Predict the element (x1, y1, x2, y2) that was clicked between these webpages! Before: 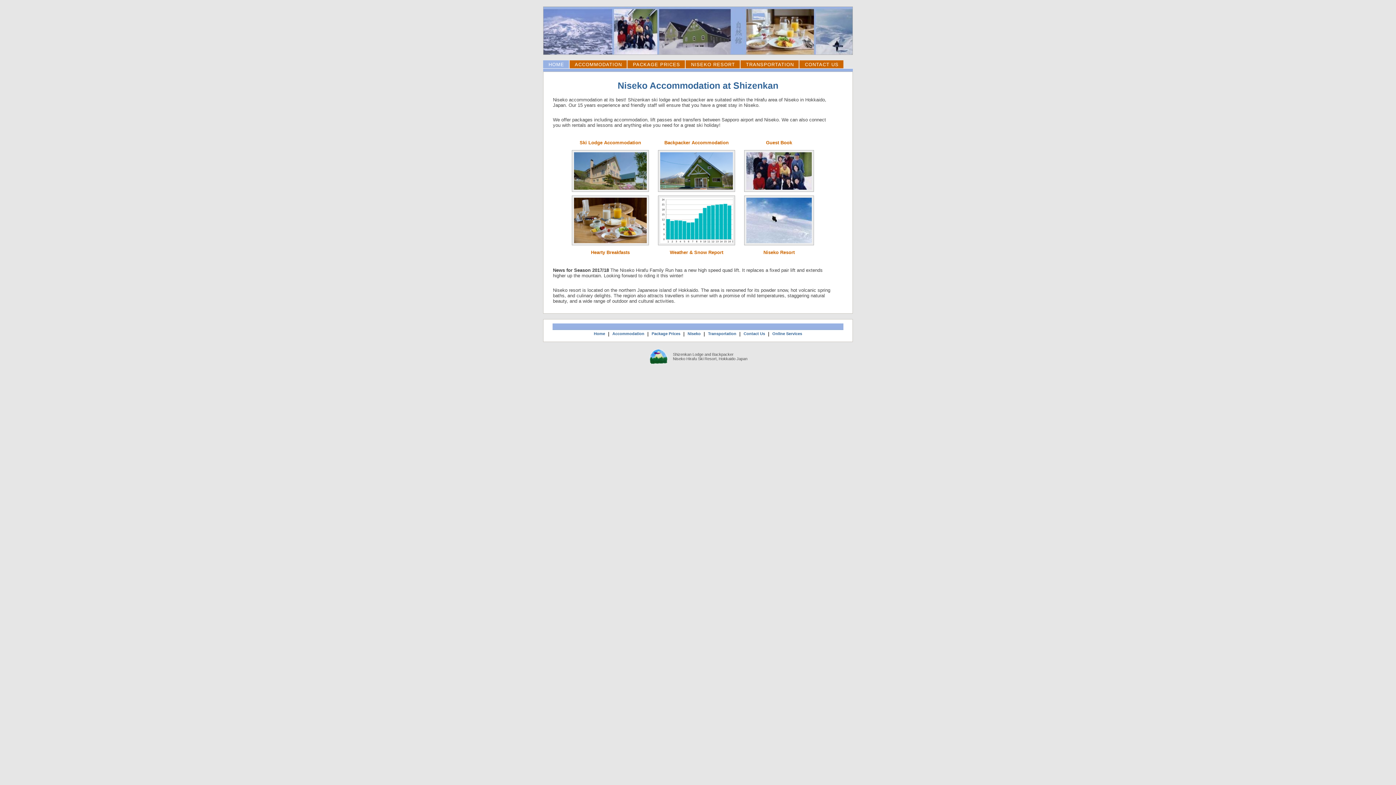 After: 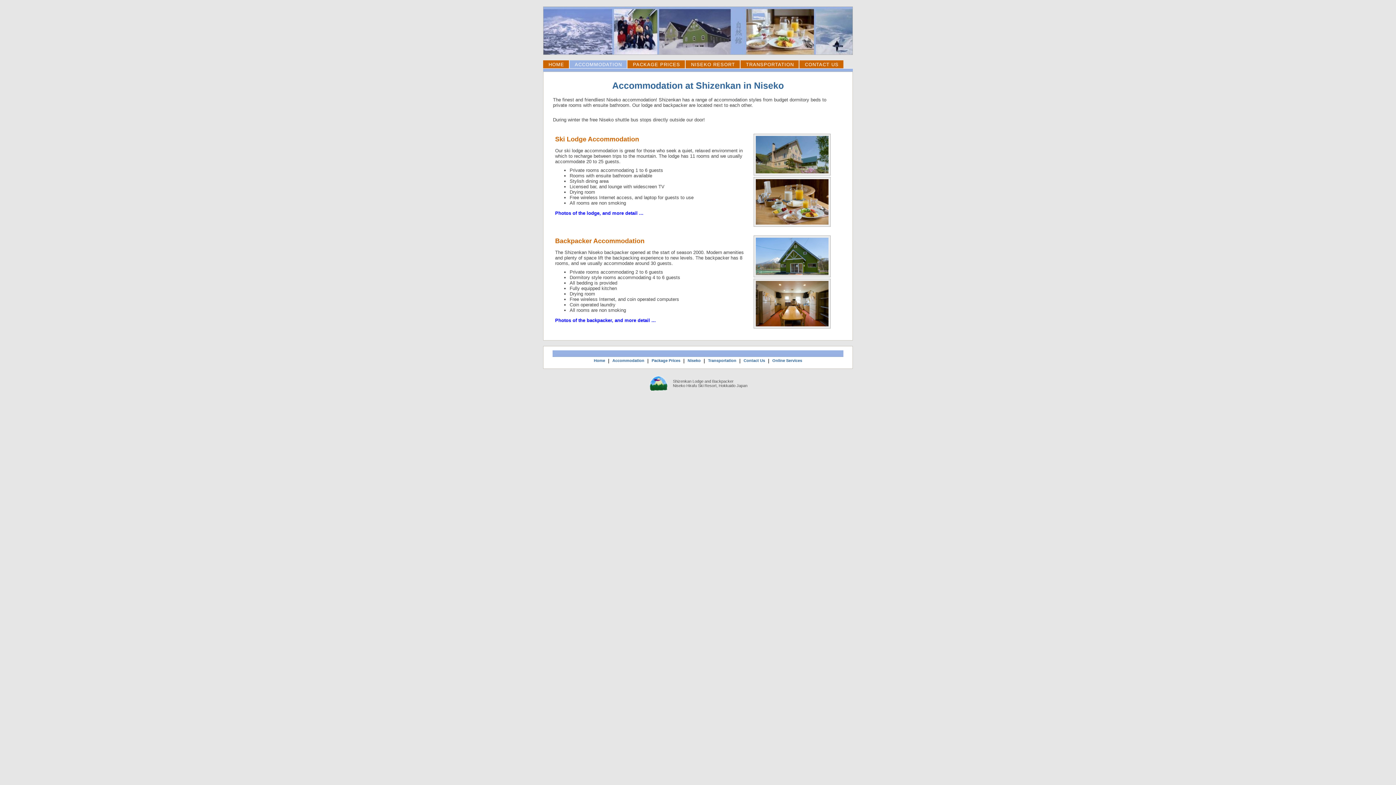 Action: label: Accommodation bbox: (612, 330, 644, 336)